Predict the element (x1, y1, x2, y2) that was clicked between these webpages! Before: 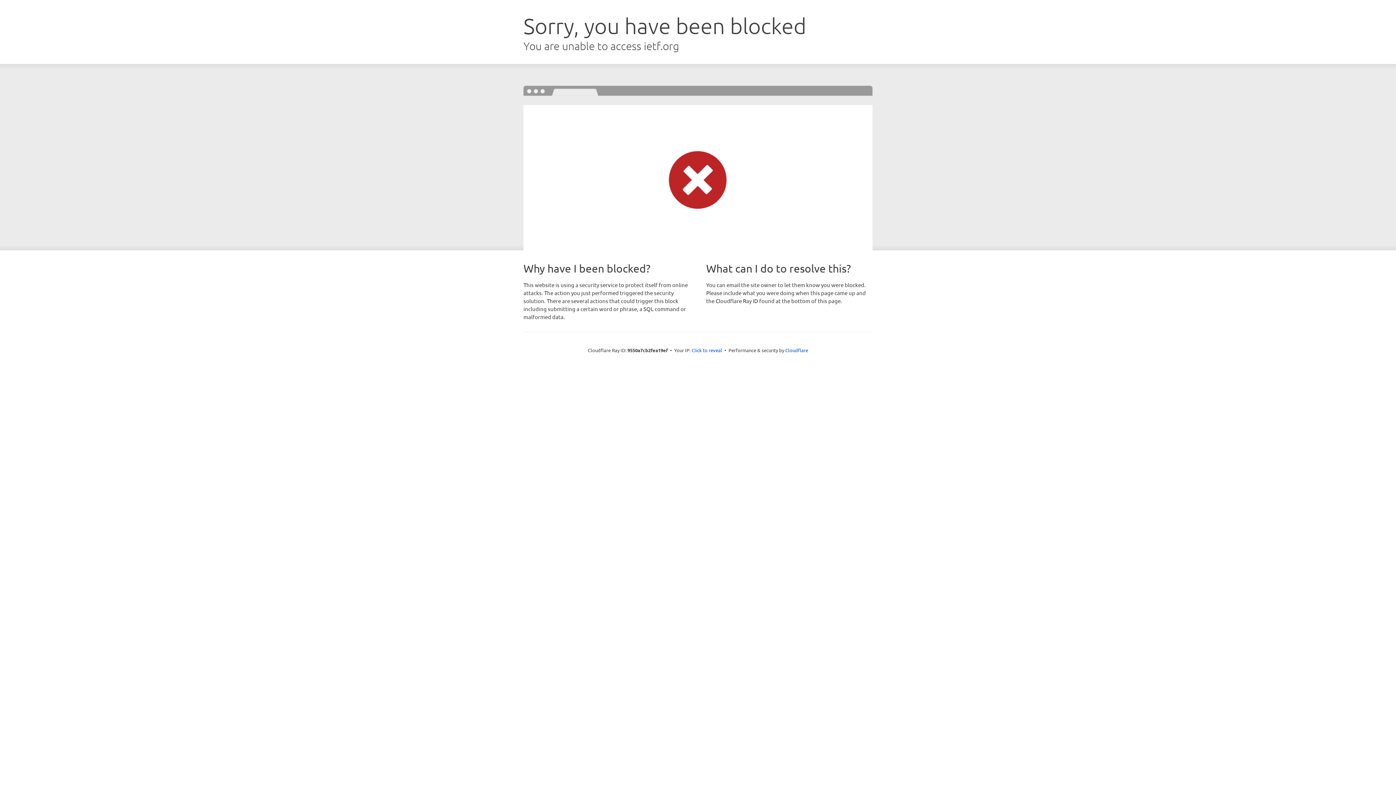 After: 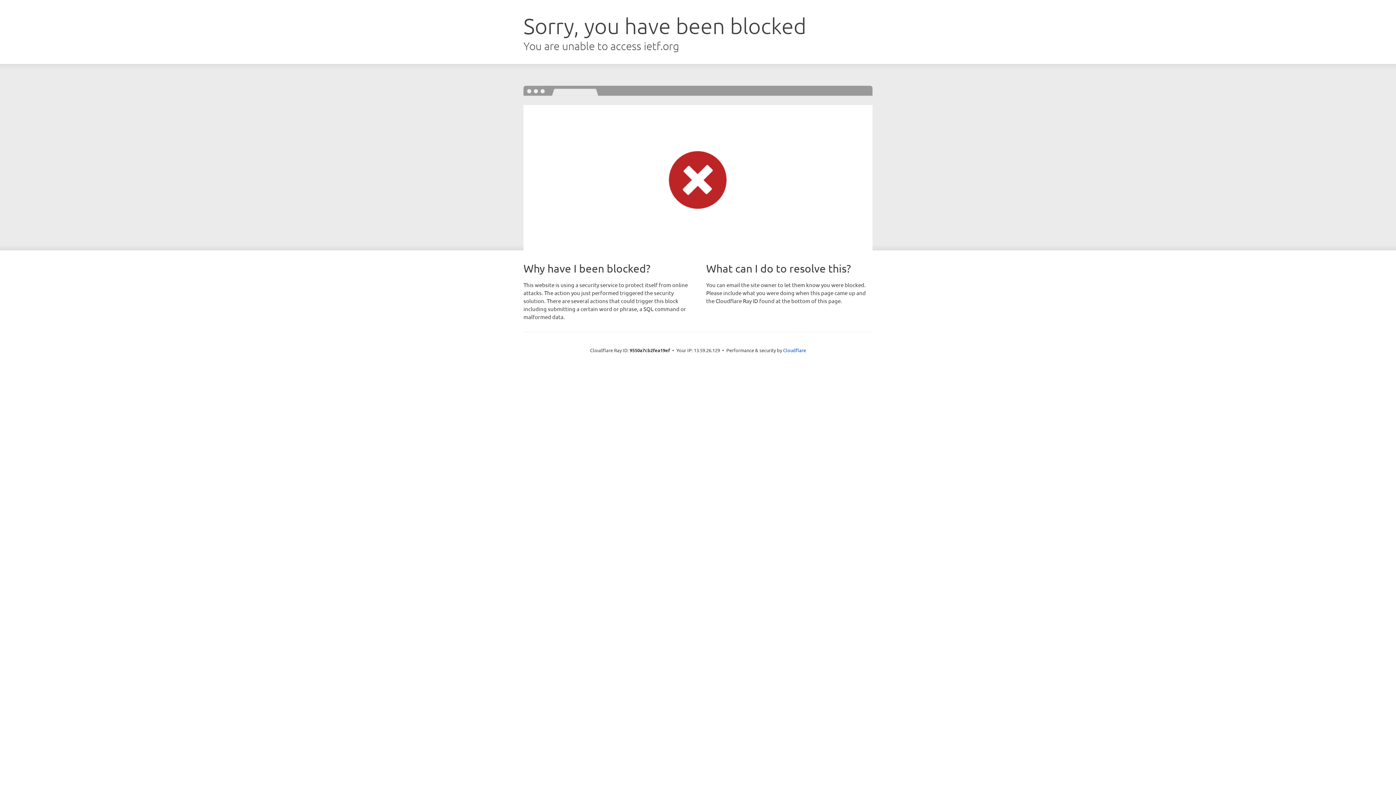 Action: label: Click to reveal bbox: (691, 346, 722, 353)